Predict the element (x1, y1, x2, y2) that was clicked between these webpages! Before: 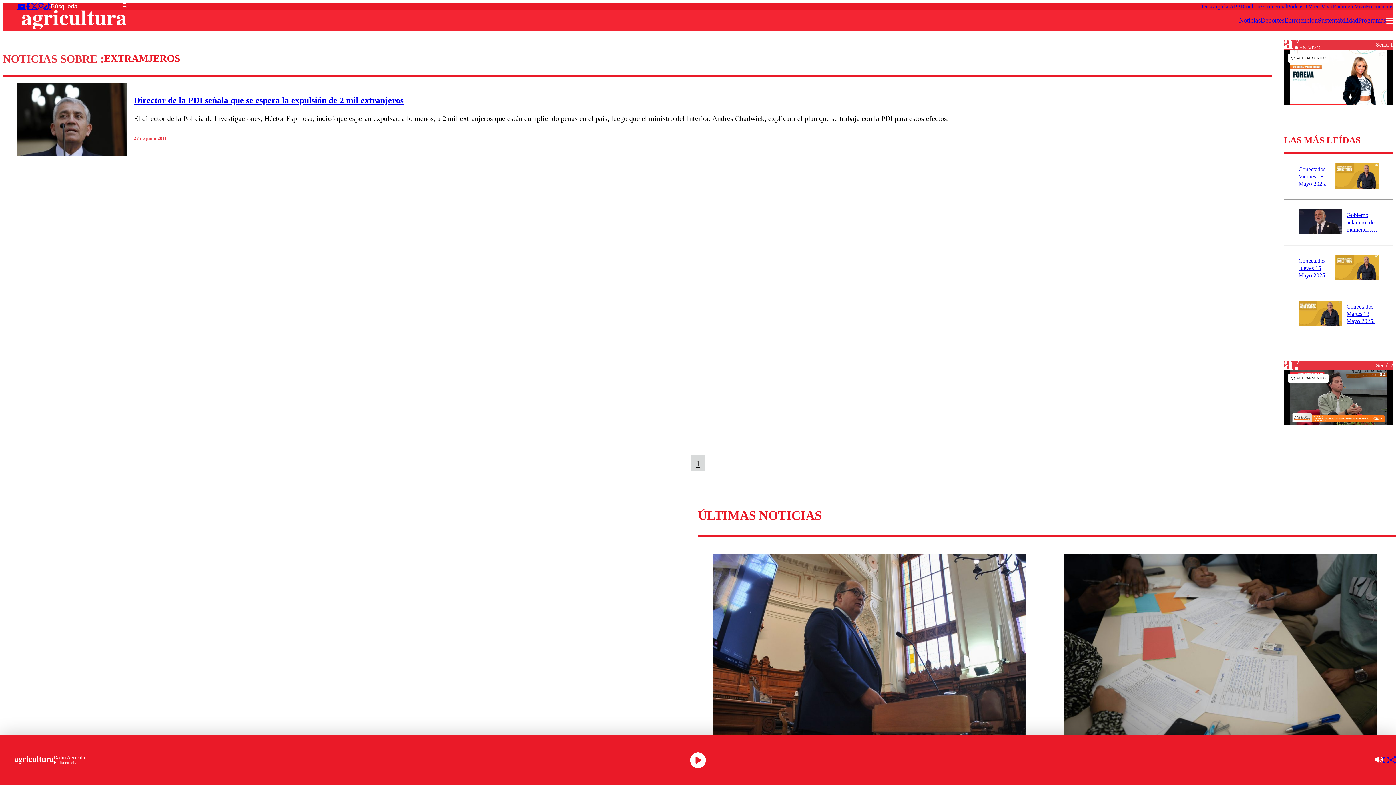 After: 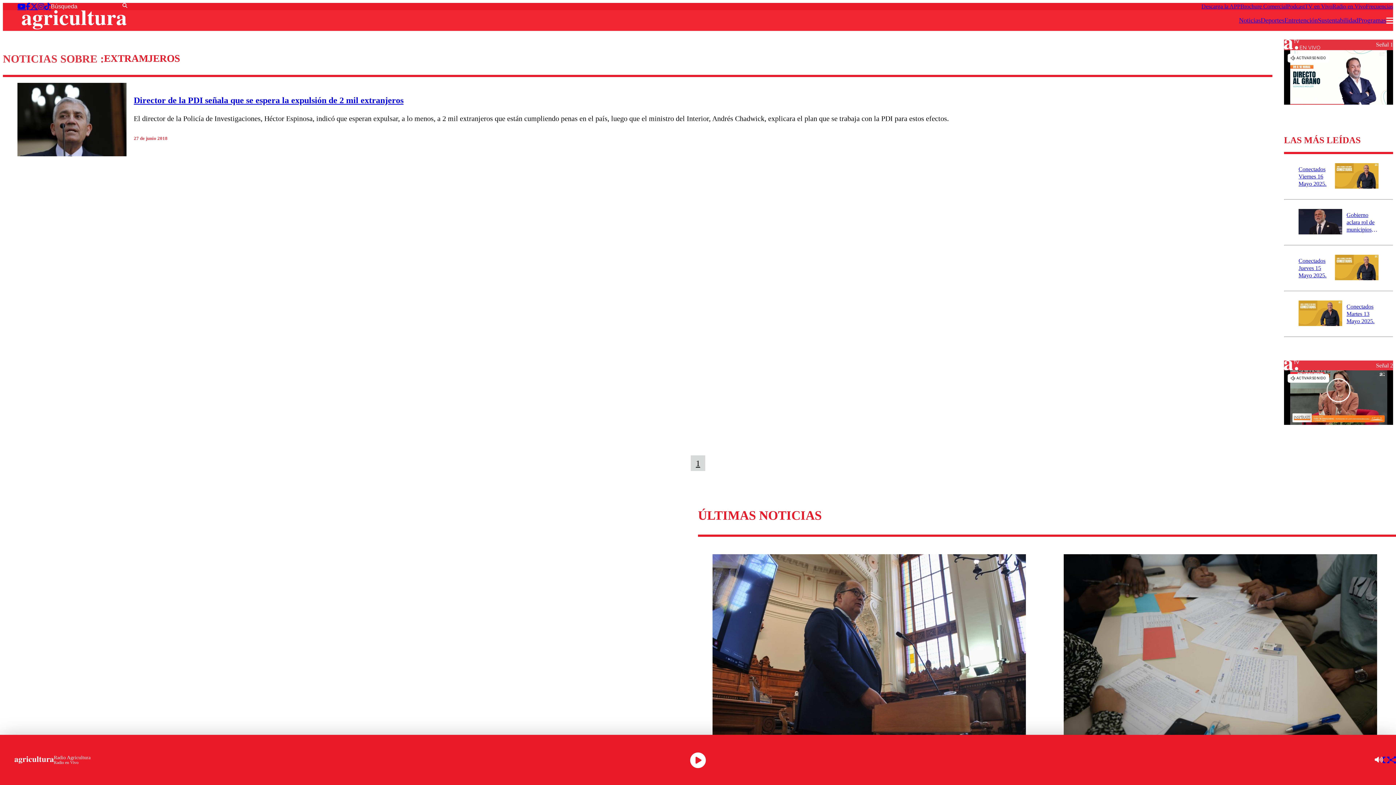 Action: bbox: (37, 2, 44, 10)